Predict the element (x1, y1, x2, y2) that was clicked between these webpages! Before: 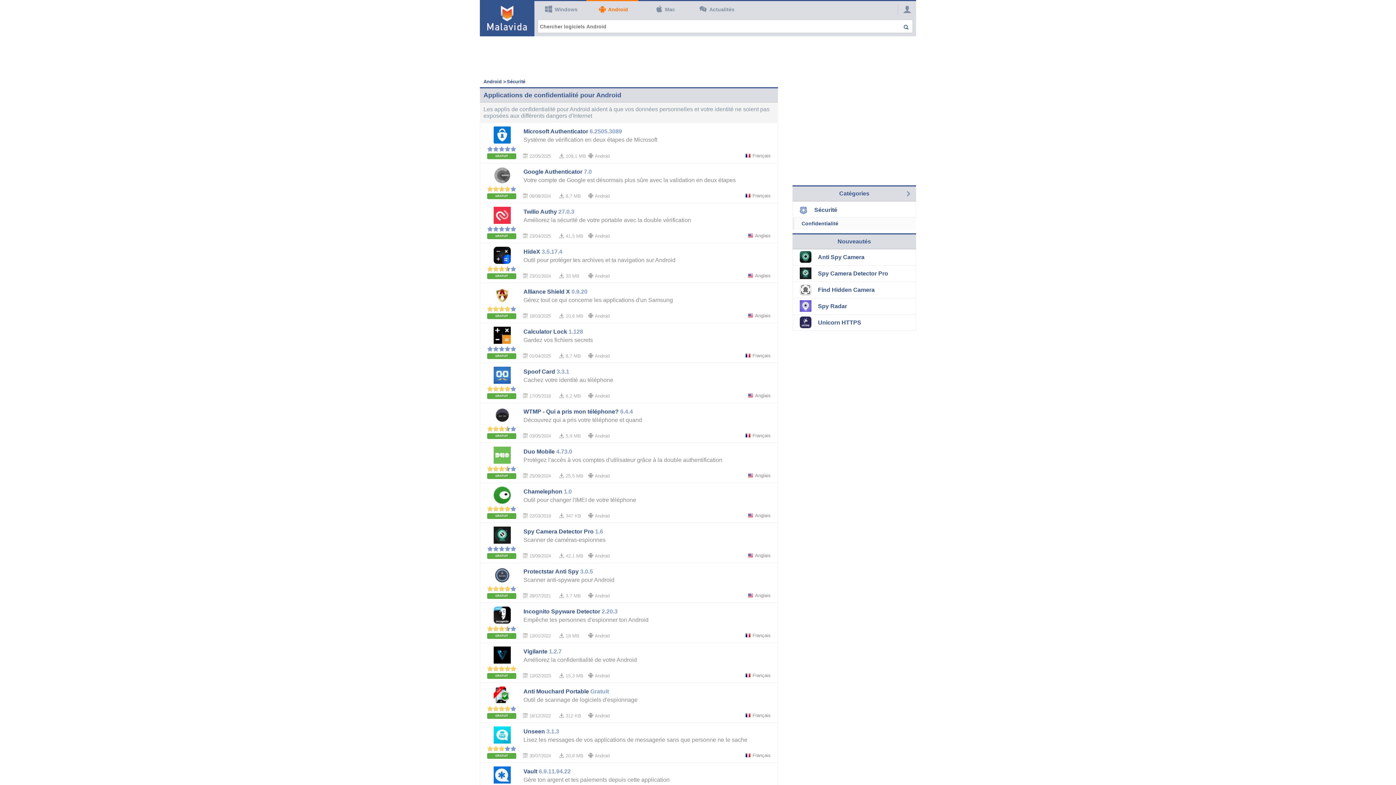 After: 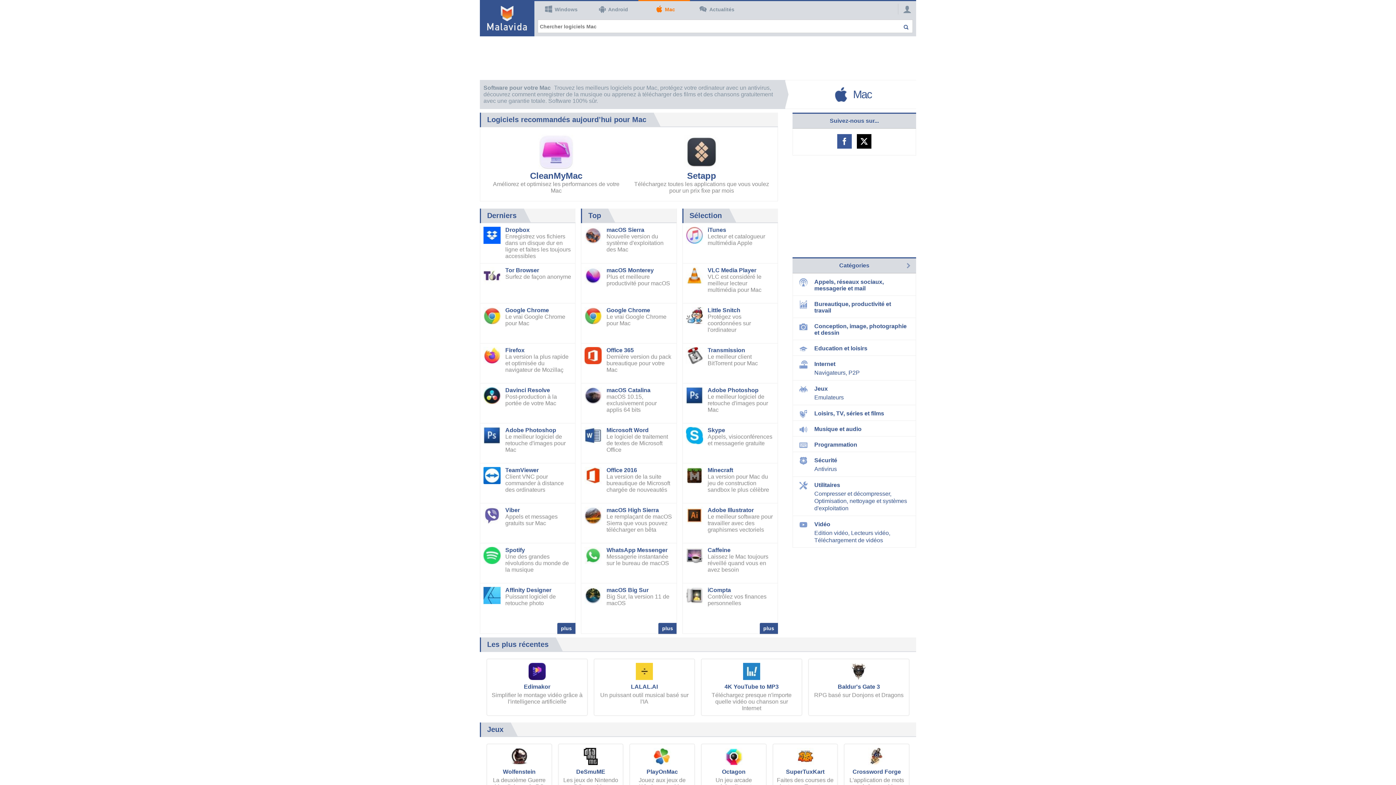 Action: label: Mac bbox: (653, 3, 675, 15)